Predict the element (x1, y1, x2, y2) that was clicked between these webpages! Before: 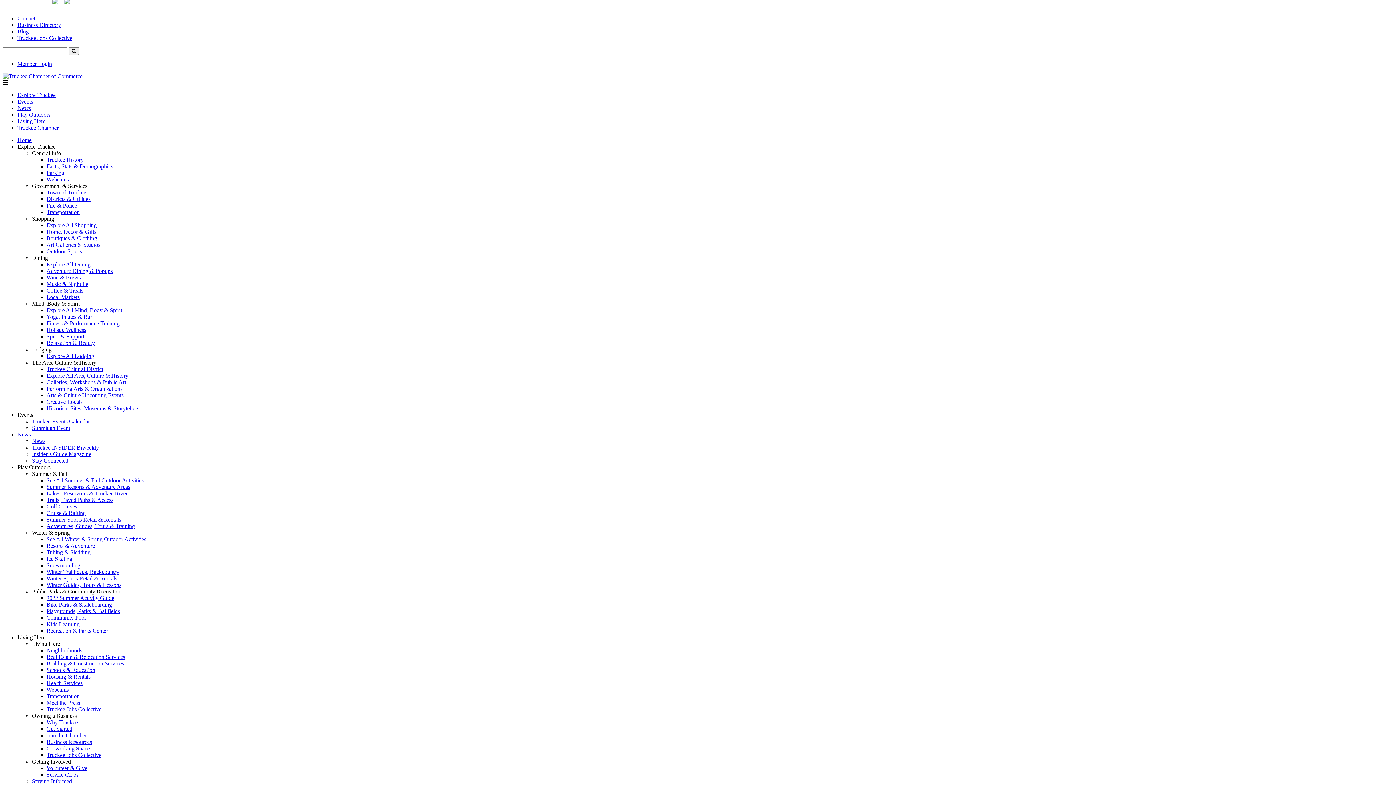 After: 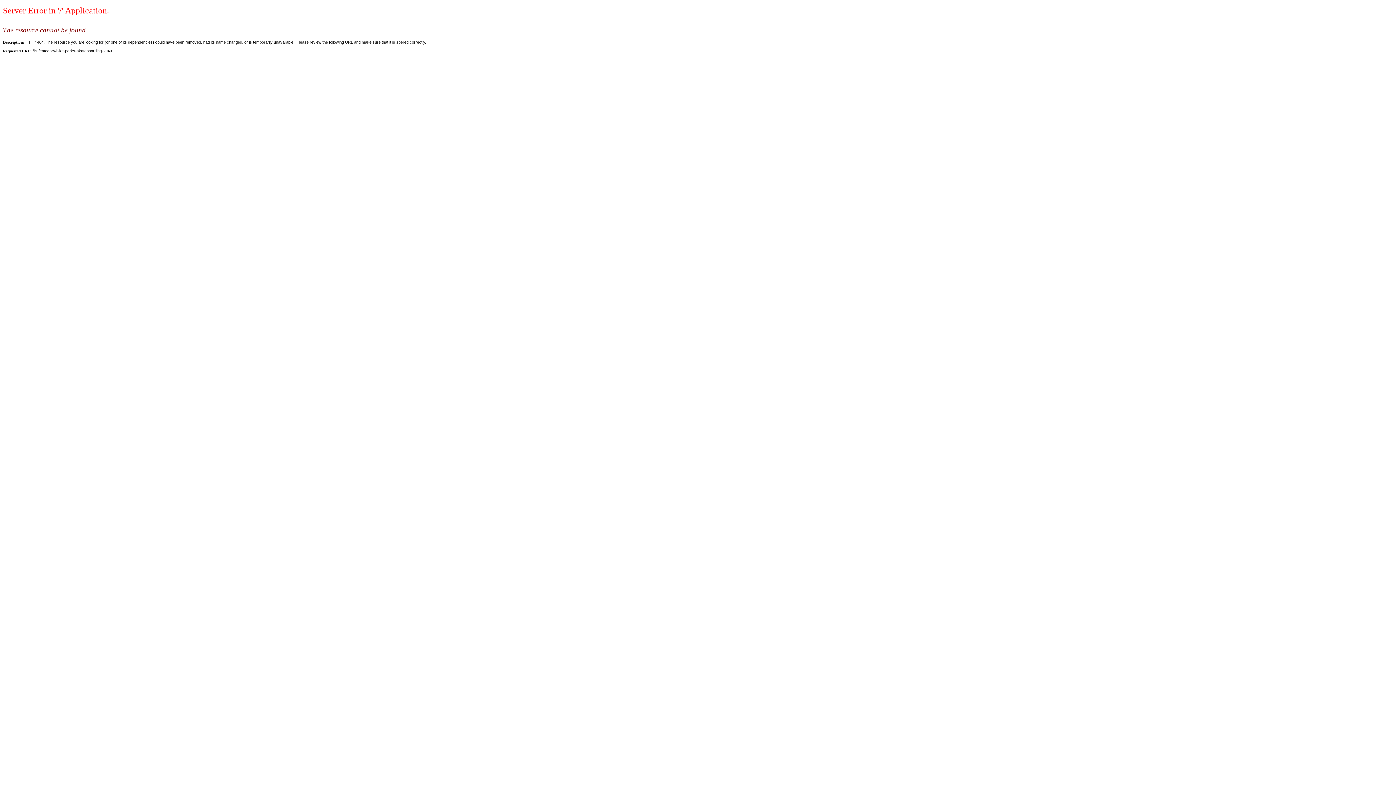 Action: label: Bike Parks & Skateboarding bbox: (46, 601, 112, 608)